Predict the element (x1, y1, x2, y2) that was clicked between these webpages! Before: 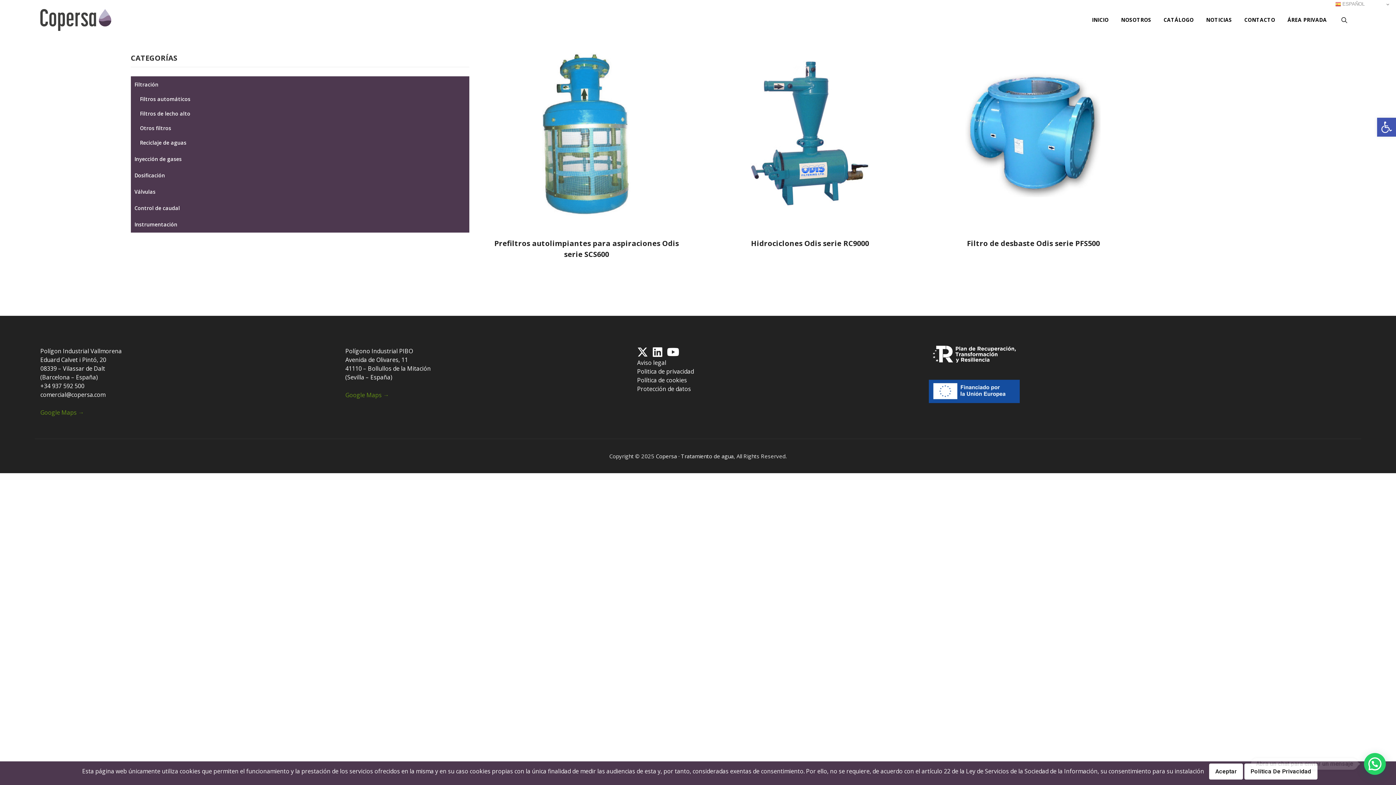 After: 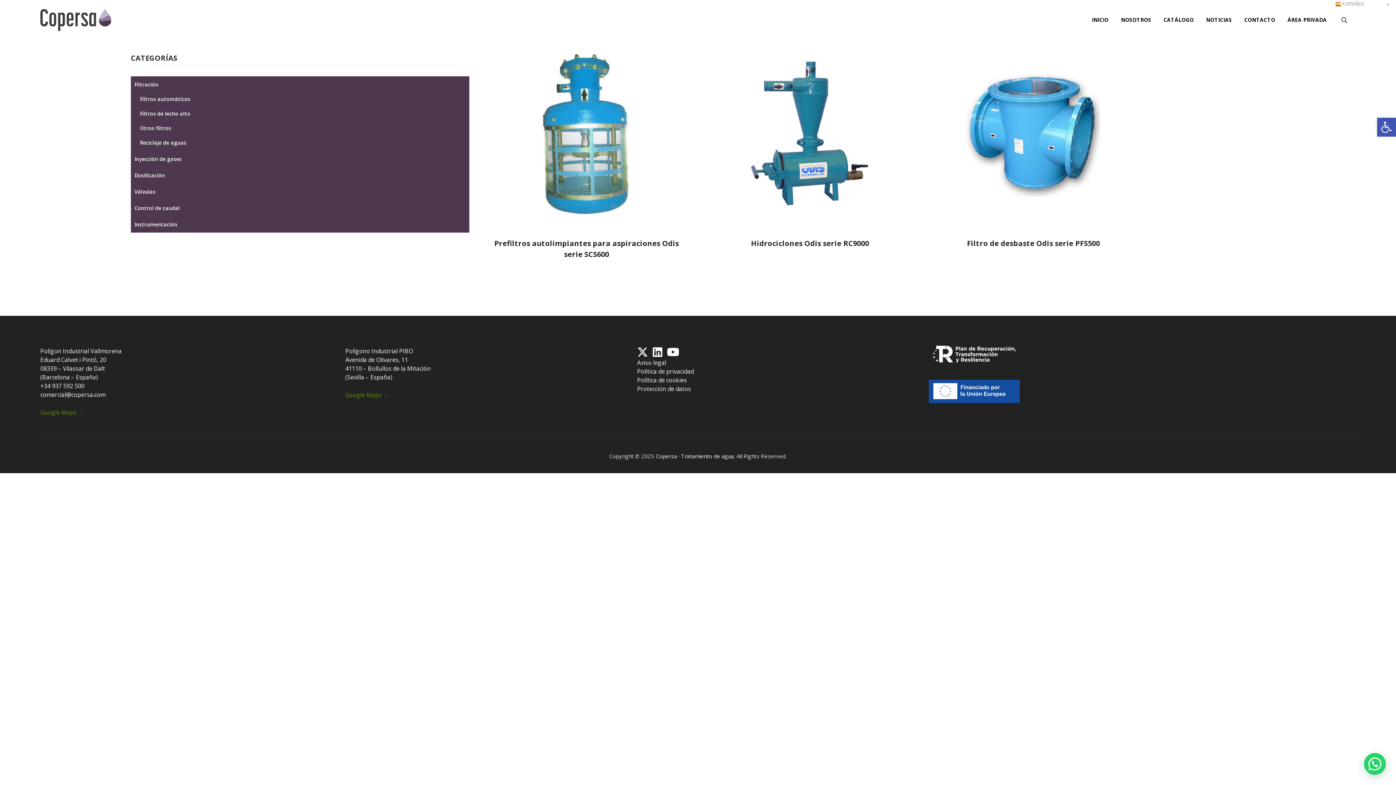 Action: bbox: (1209, 764, 1243, 780) label: Aceptar